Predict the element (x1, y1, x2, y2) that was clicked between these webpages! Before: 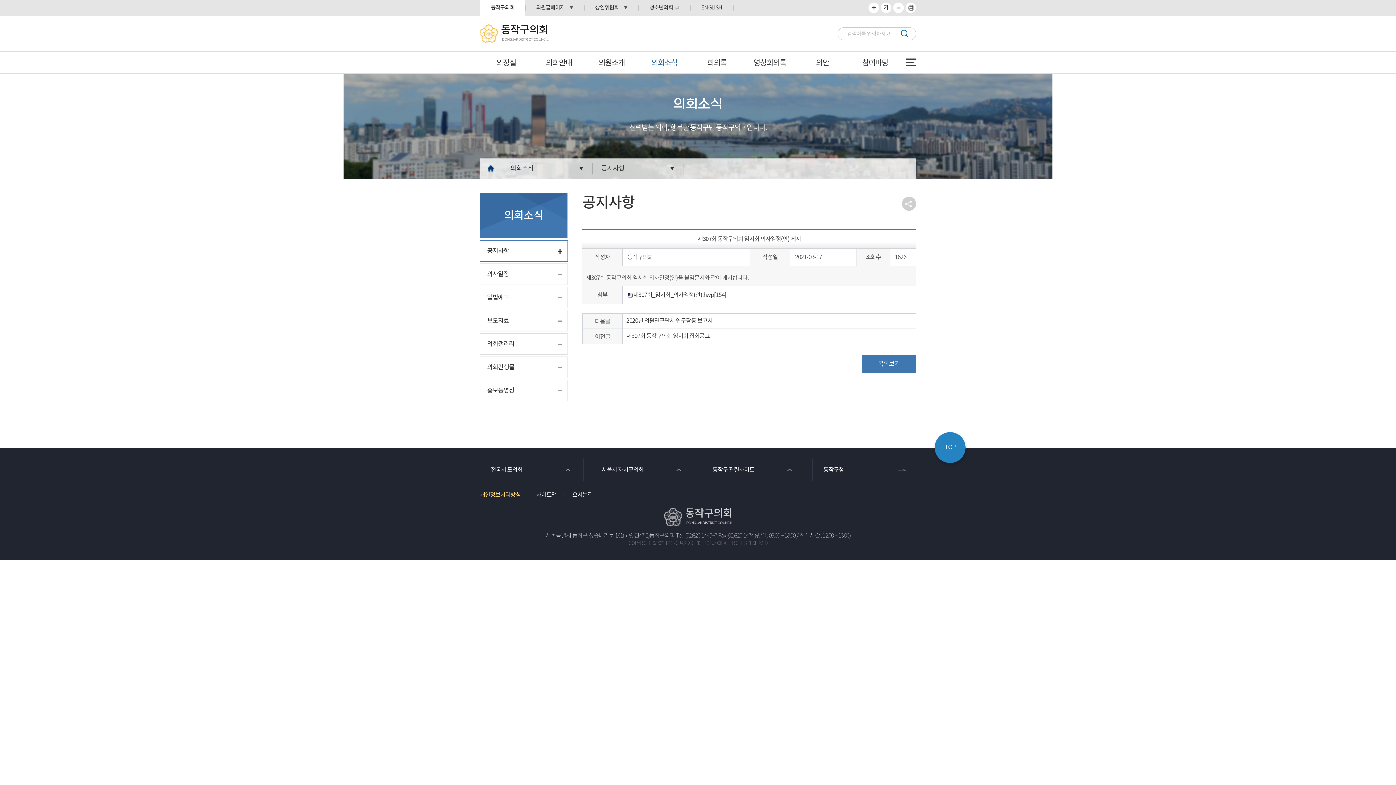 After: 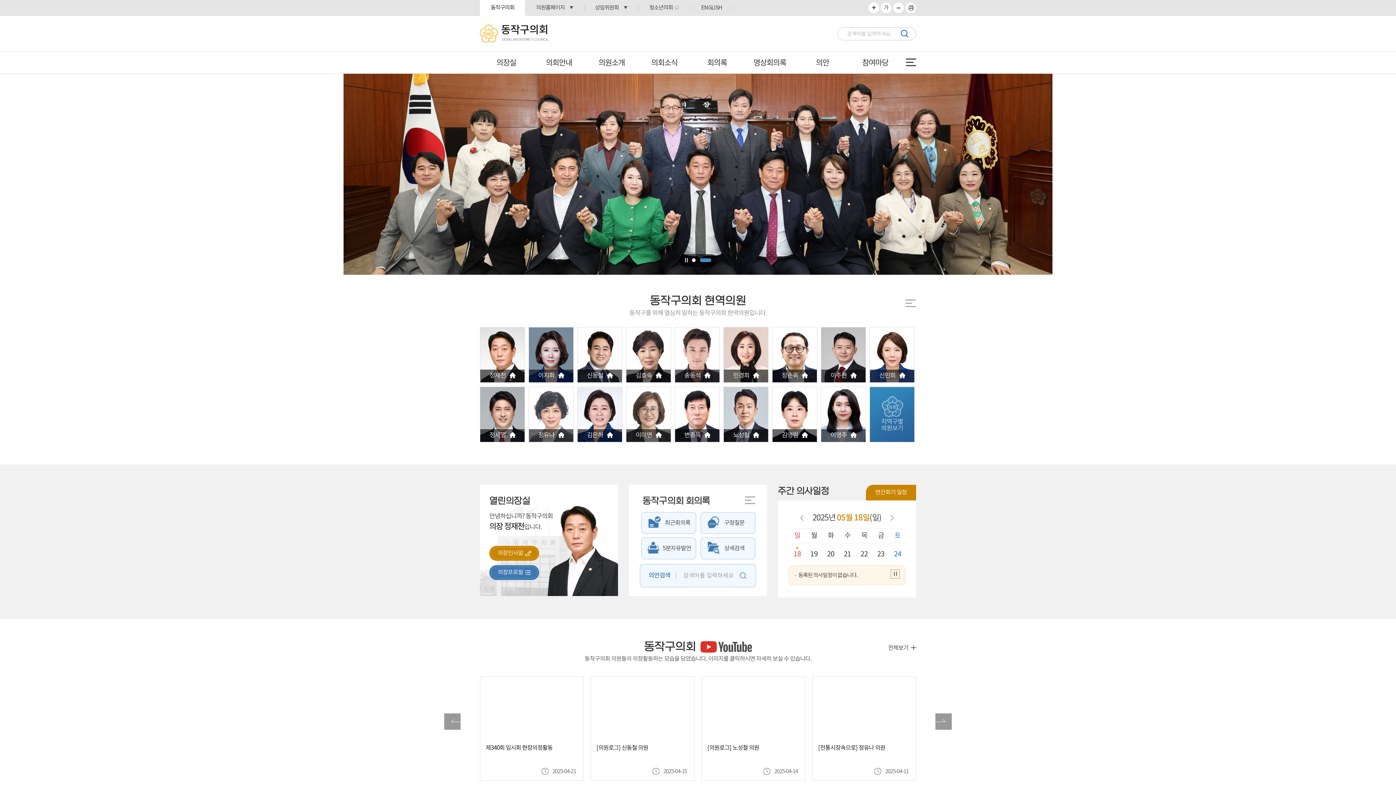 Action: bbox: (480, 158, 501, 178)